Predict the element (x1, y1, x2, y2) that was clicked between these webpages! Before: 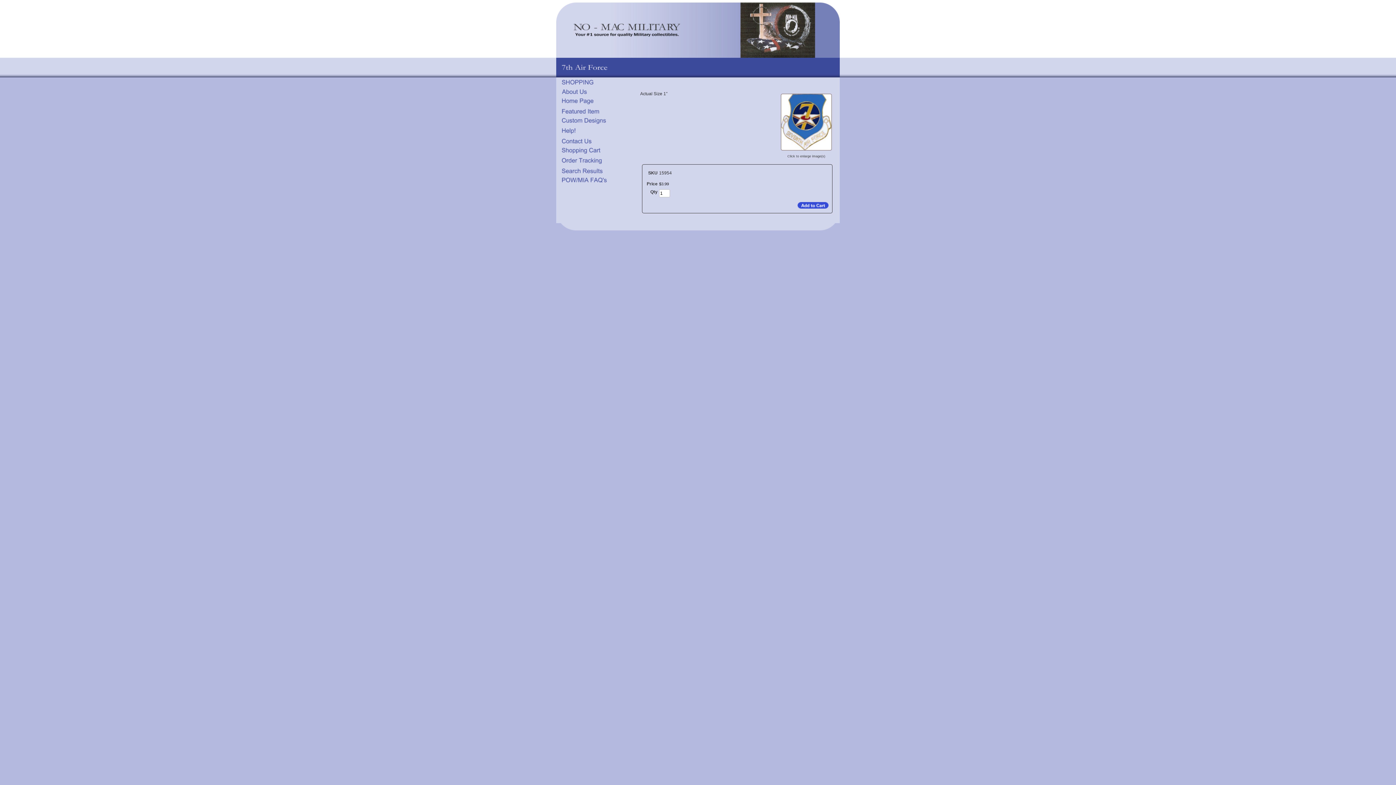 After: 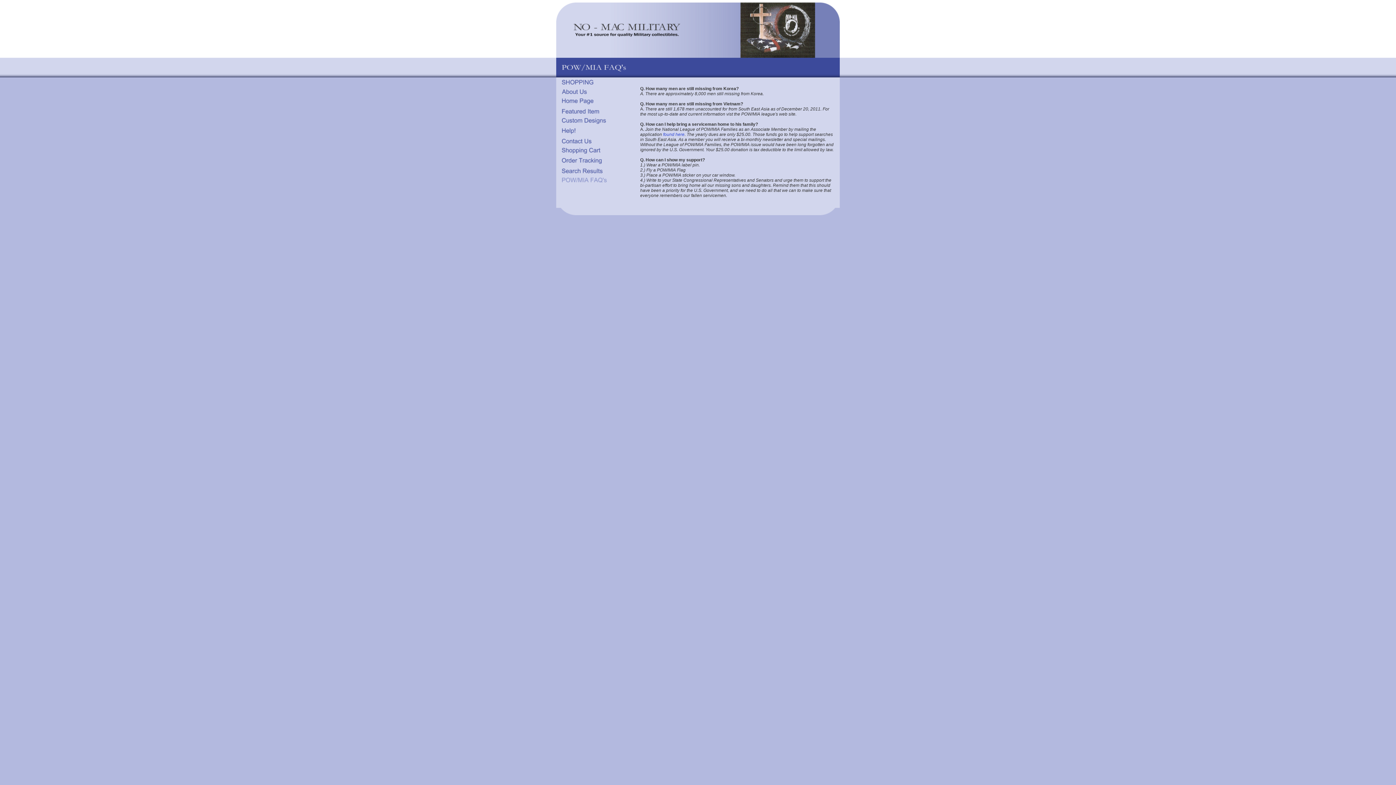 Action: bbox: (561, 177, 629, 182)